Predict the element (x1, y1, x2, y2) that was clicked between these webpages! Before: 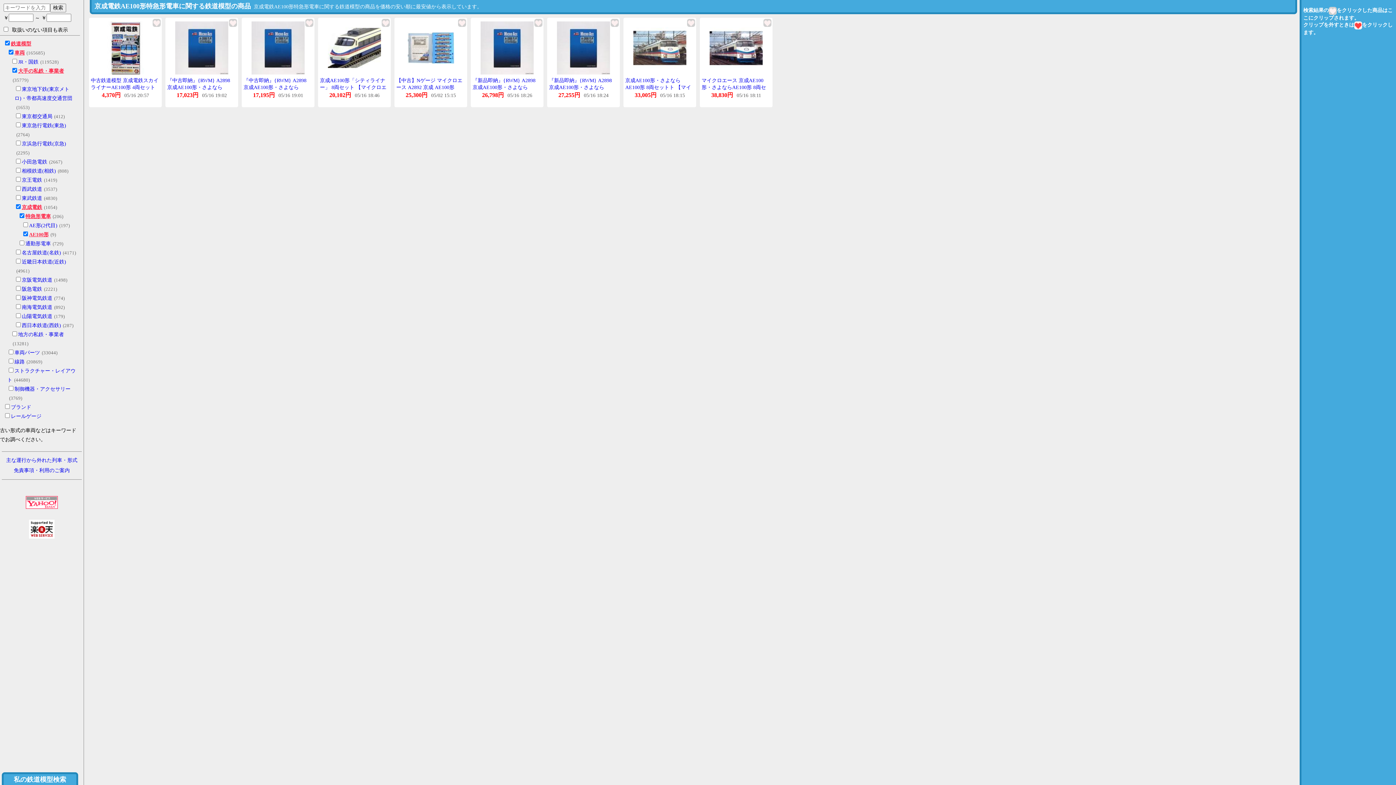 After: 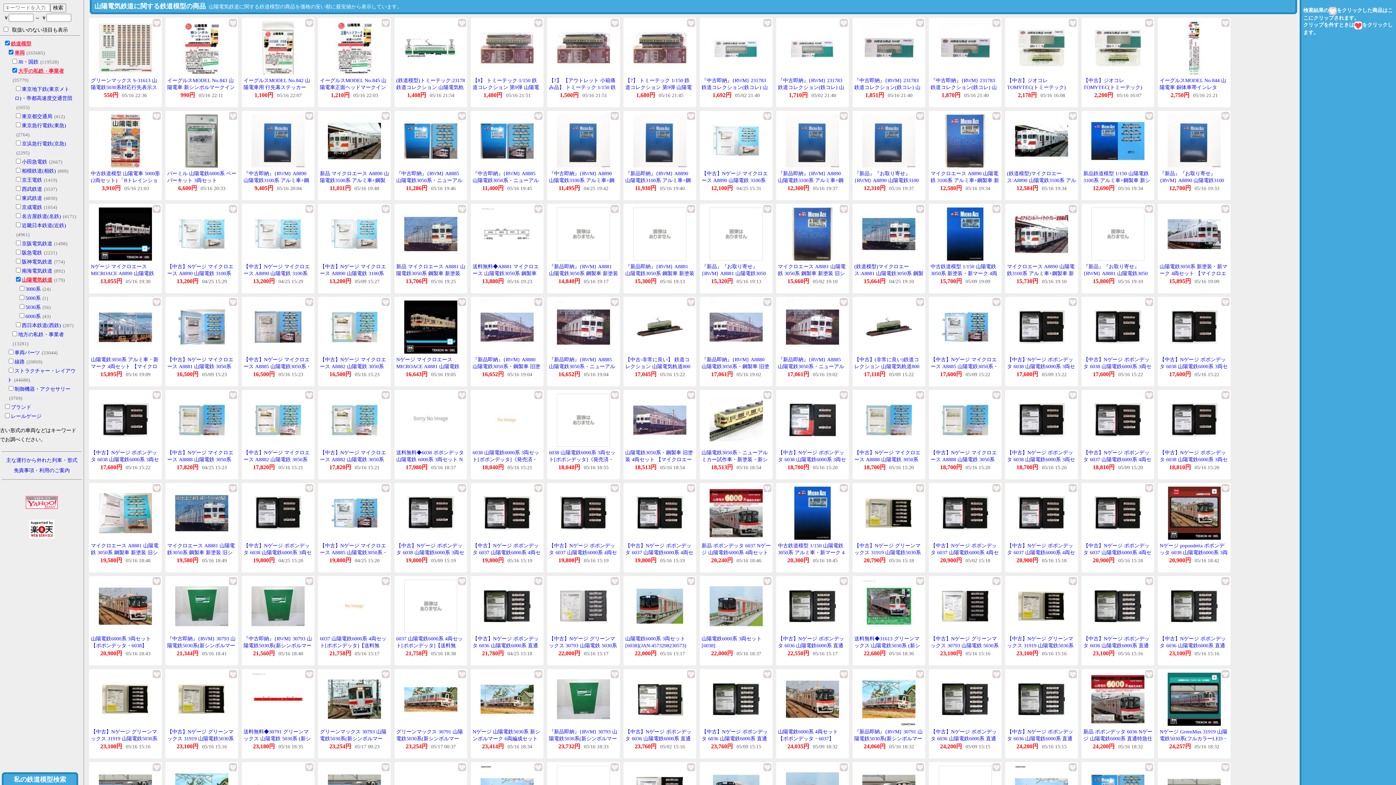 Action: bbox: (21, 313, 52, 319) label: 山陽電気鉄道